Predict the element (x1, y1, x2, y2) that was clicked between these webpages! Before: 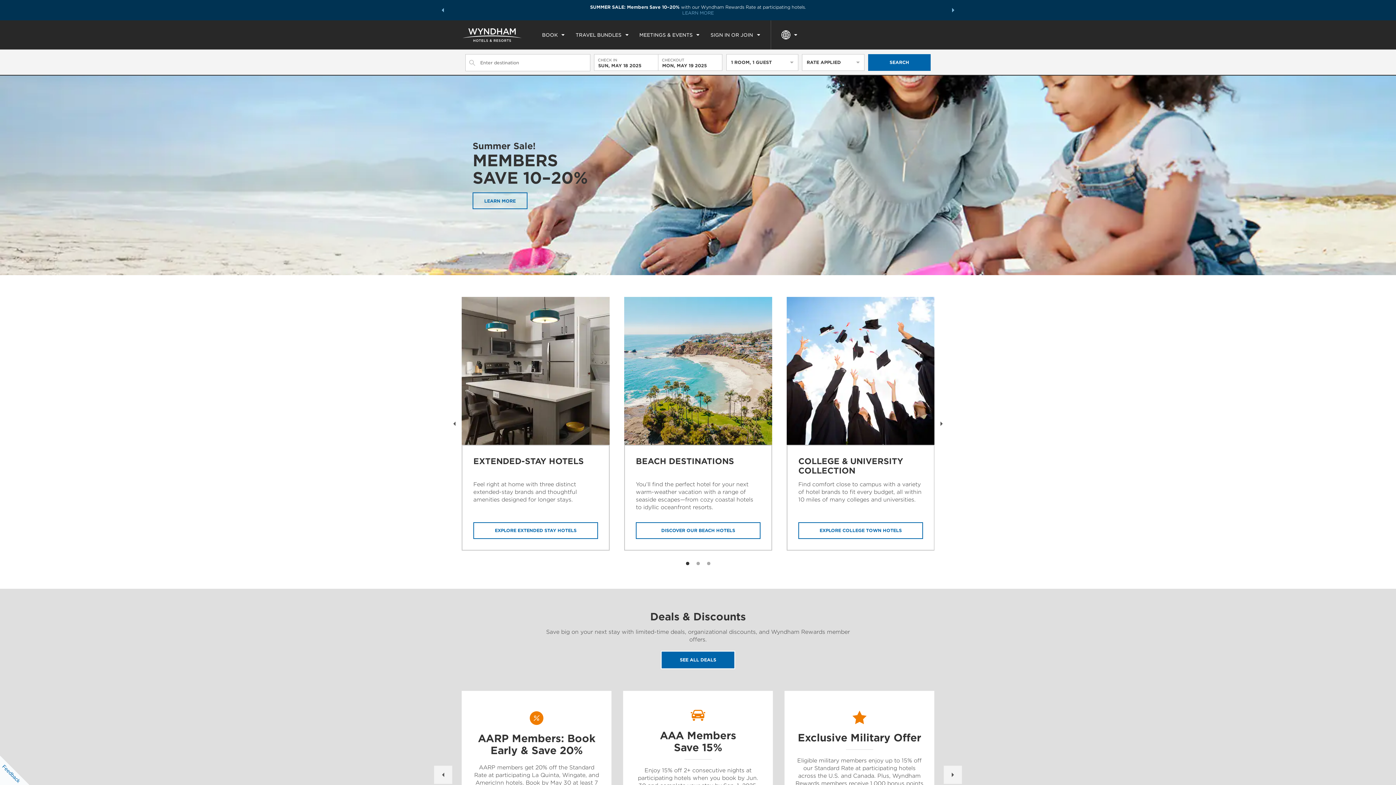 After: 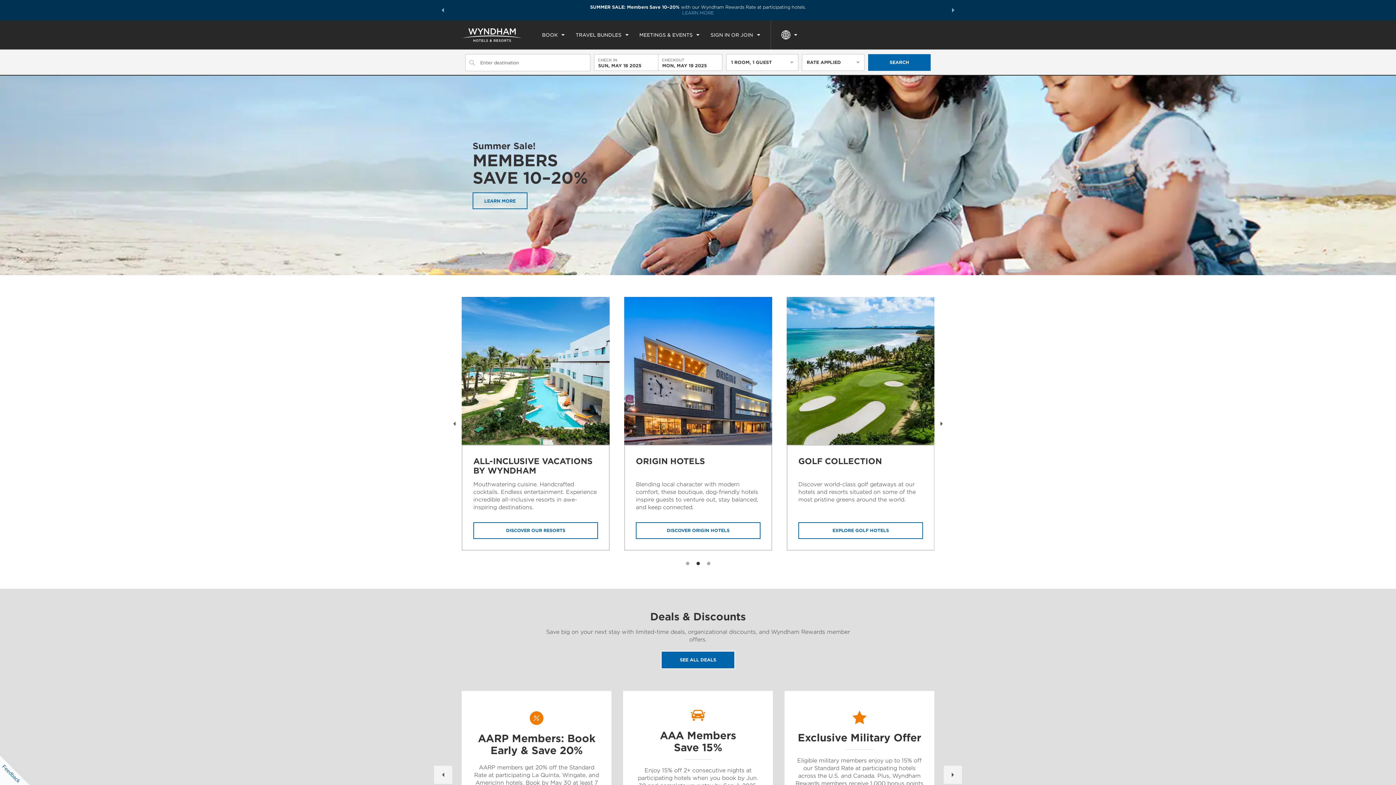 Action: bbox: (696, 562, 699, 565) label: 2 of 3